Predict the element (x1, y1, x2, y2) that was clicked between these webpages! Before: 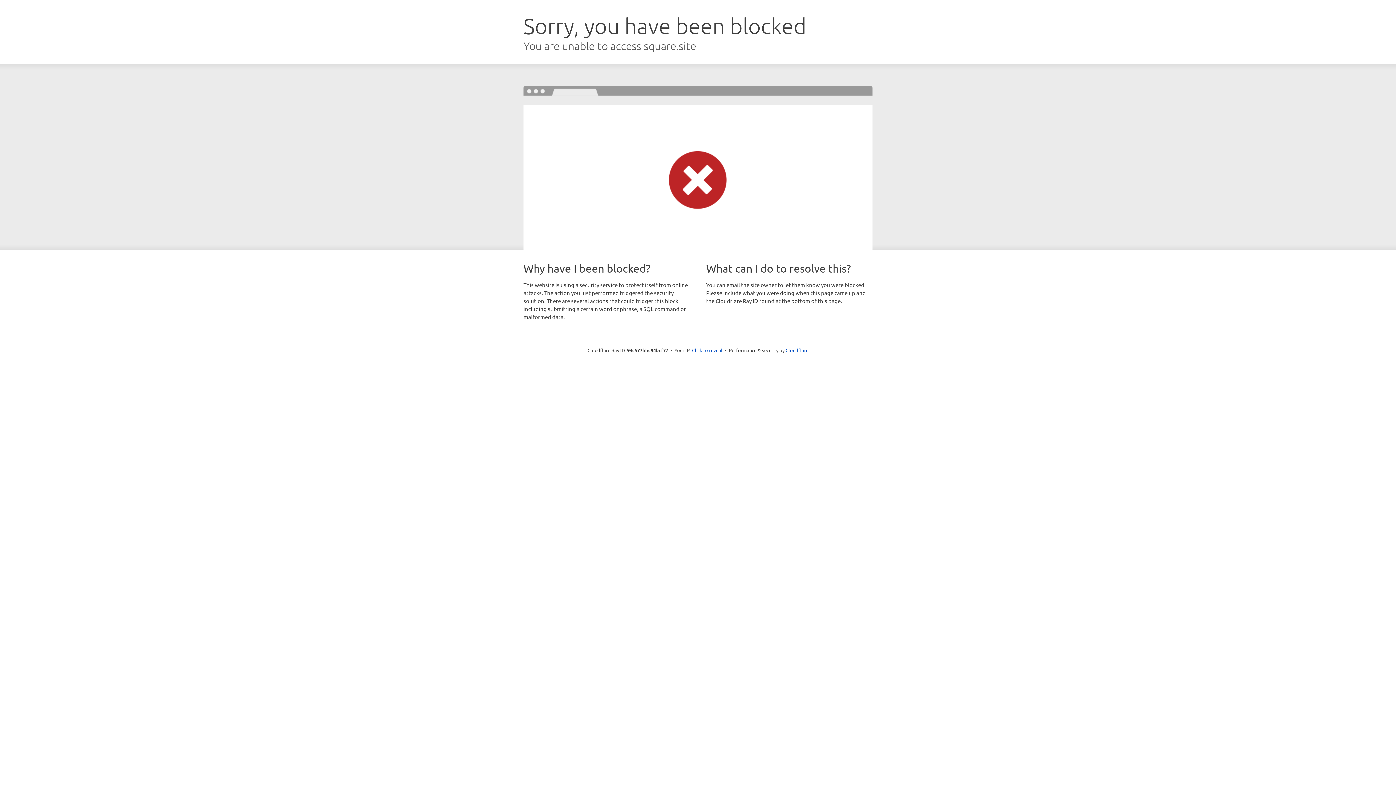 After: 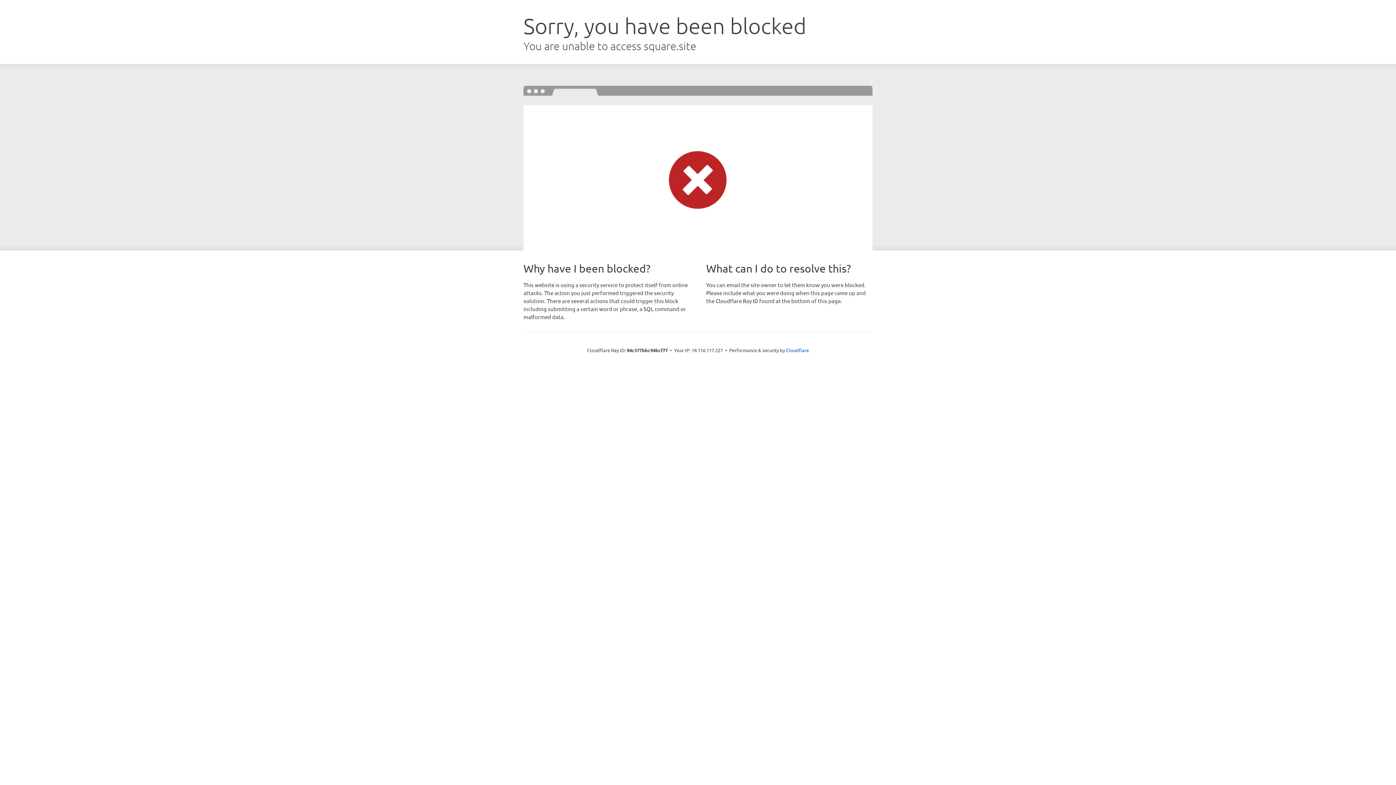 Action: bbox: (692, 346, 722, 353) label: Click to reveal